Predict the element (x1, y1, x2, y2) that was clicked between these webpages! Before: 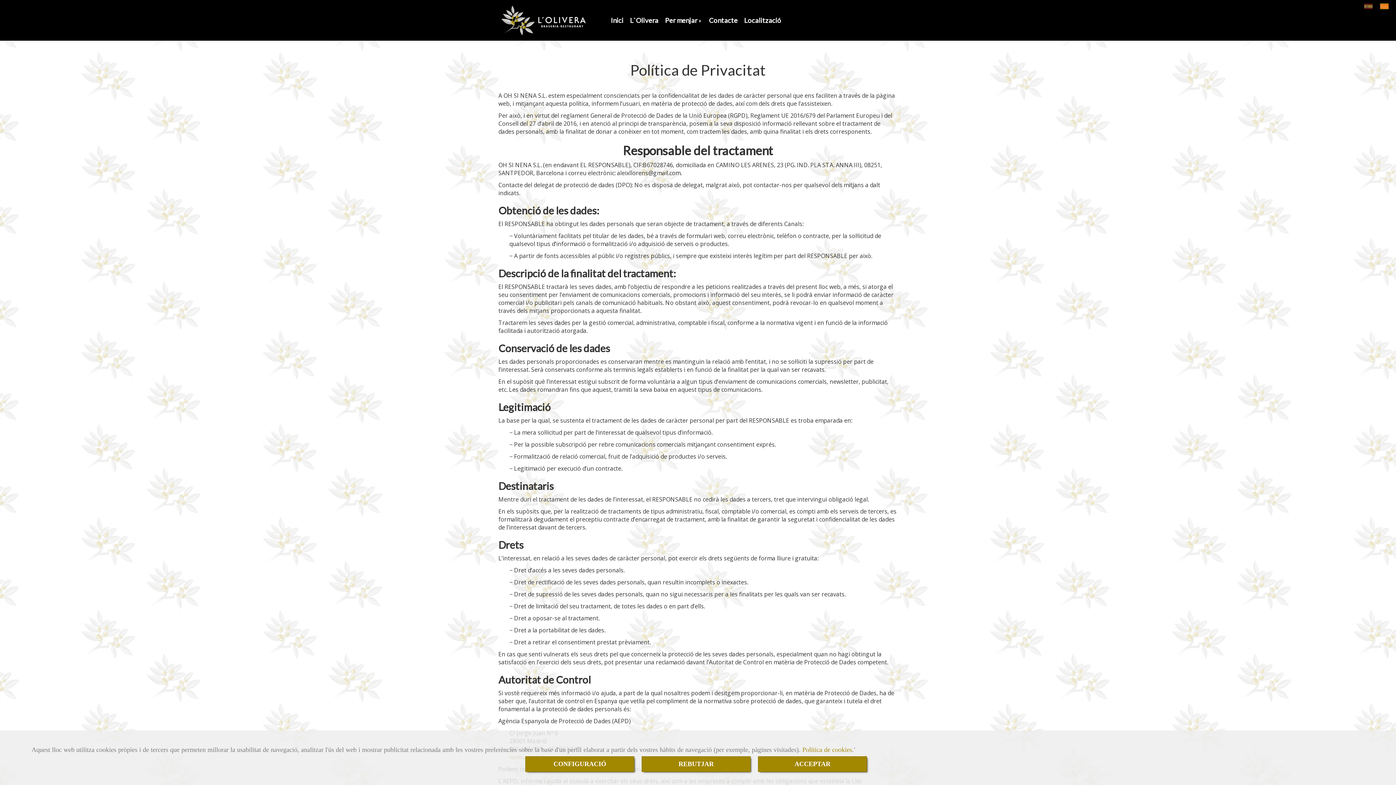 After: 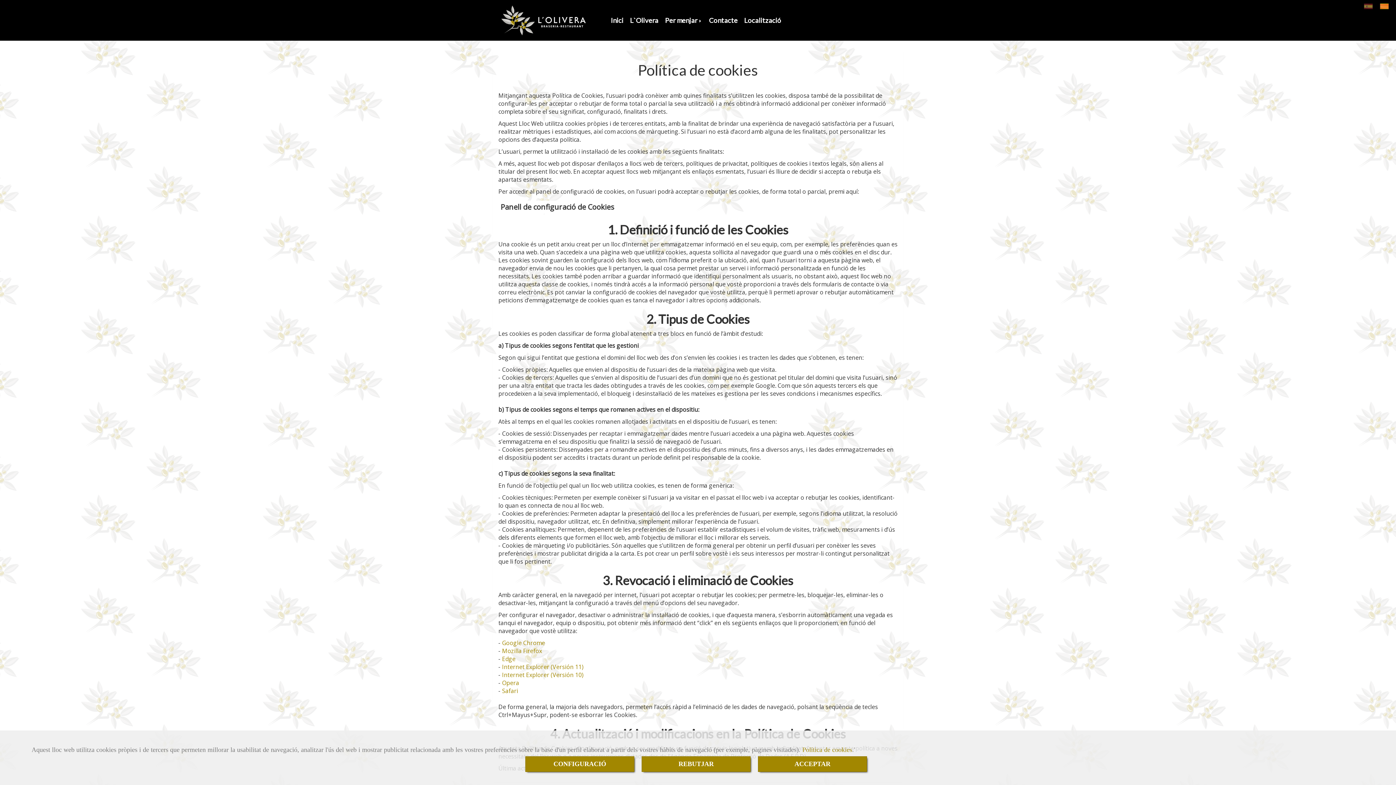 Action: bbox: (802, 746, 852, 753) label: Política de cookies